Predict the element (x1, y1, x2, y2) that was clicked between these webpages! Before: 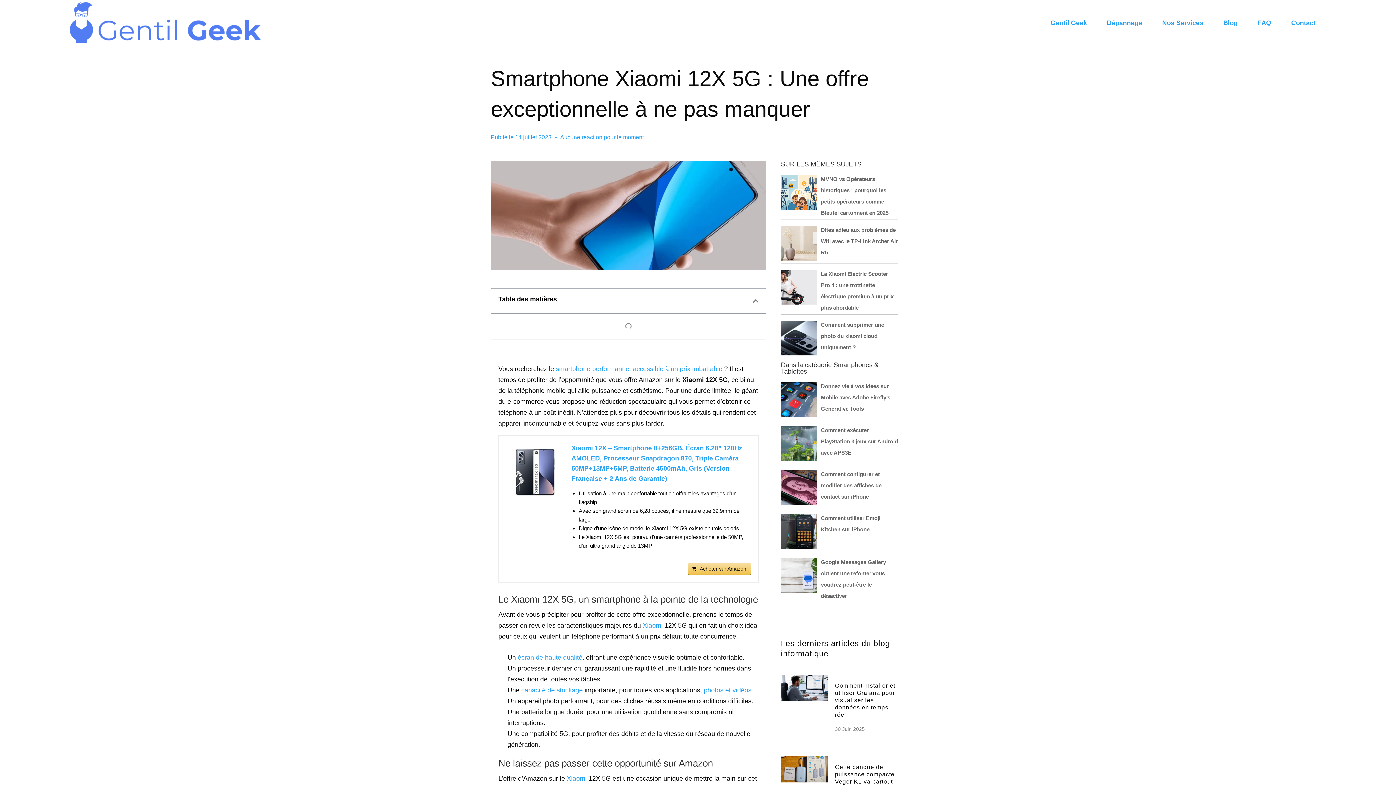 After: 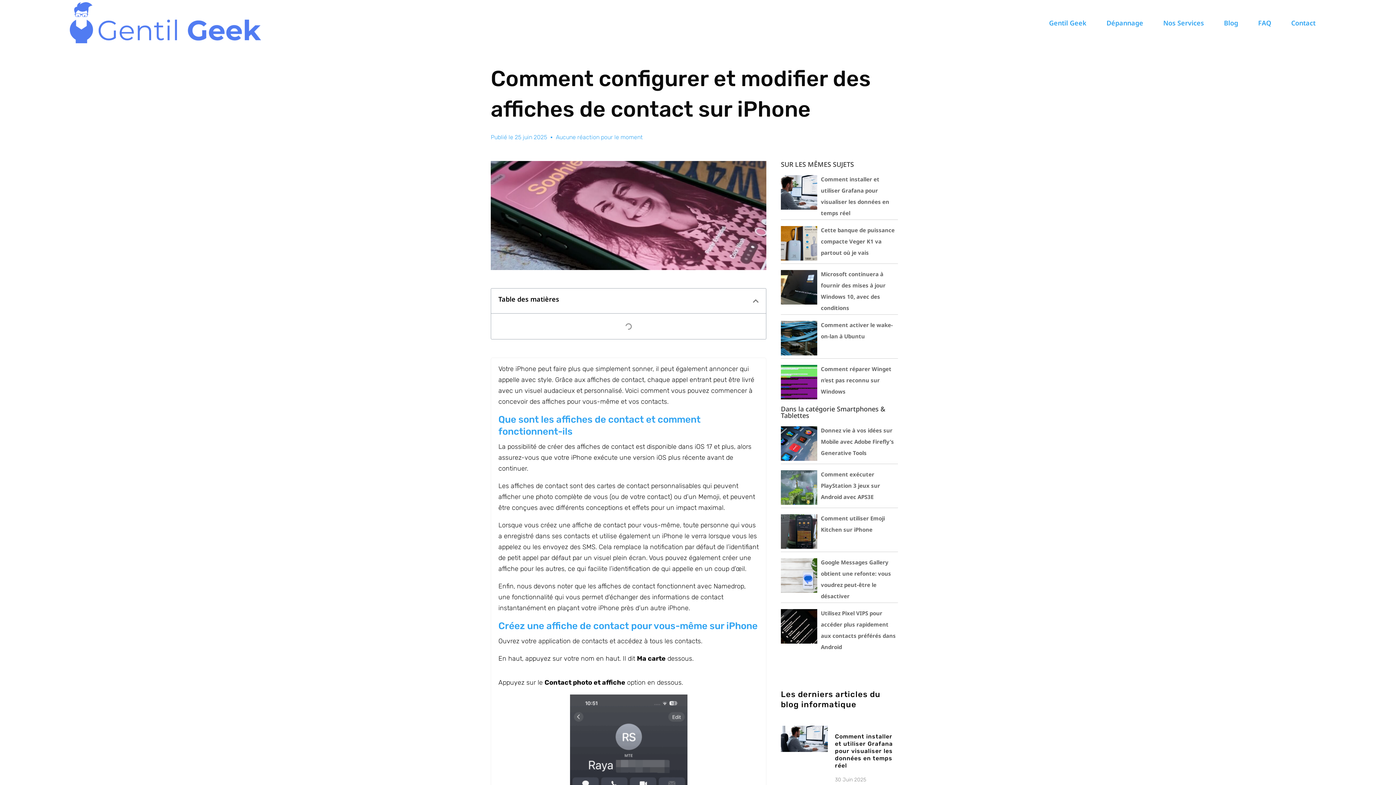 Action: label: Comment configurer et modifier des affiches de contact sur iPhone bbox: (821, 471, 881, 500)